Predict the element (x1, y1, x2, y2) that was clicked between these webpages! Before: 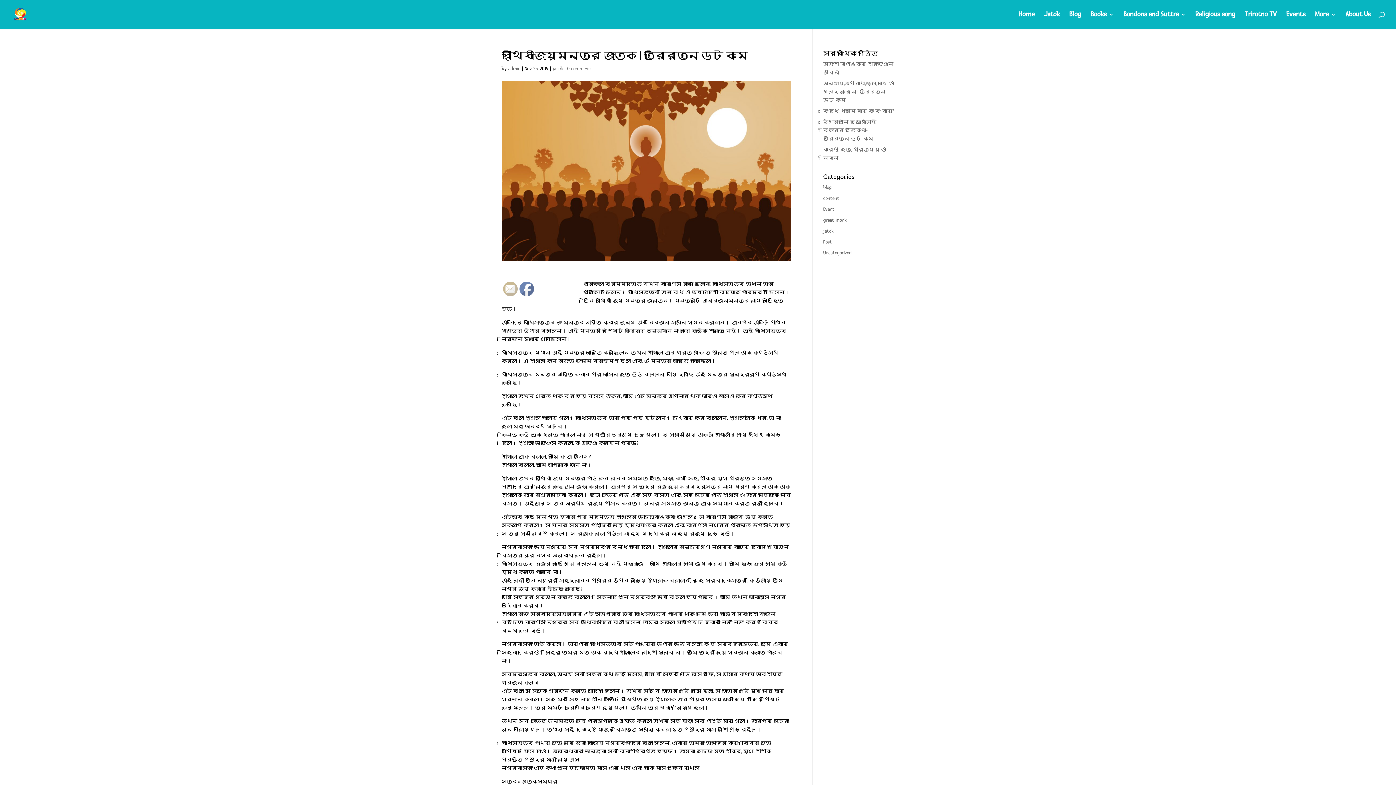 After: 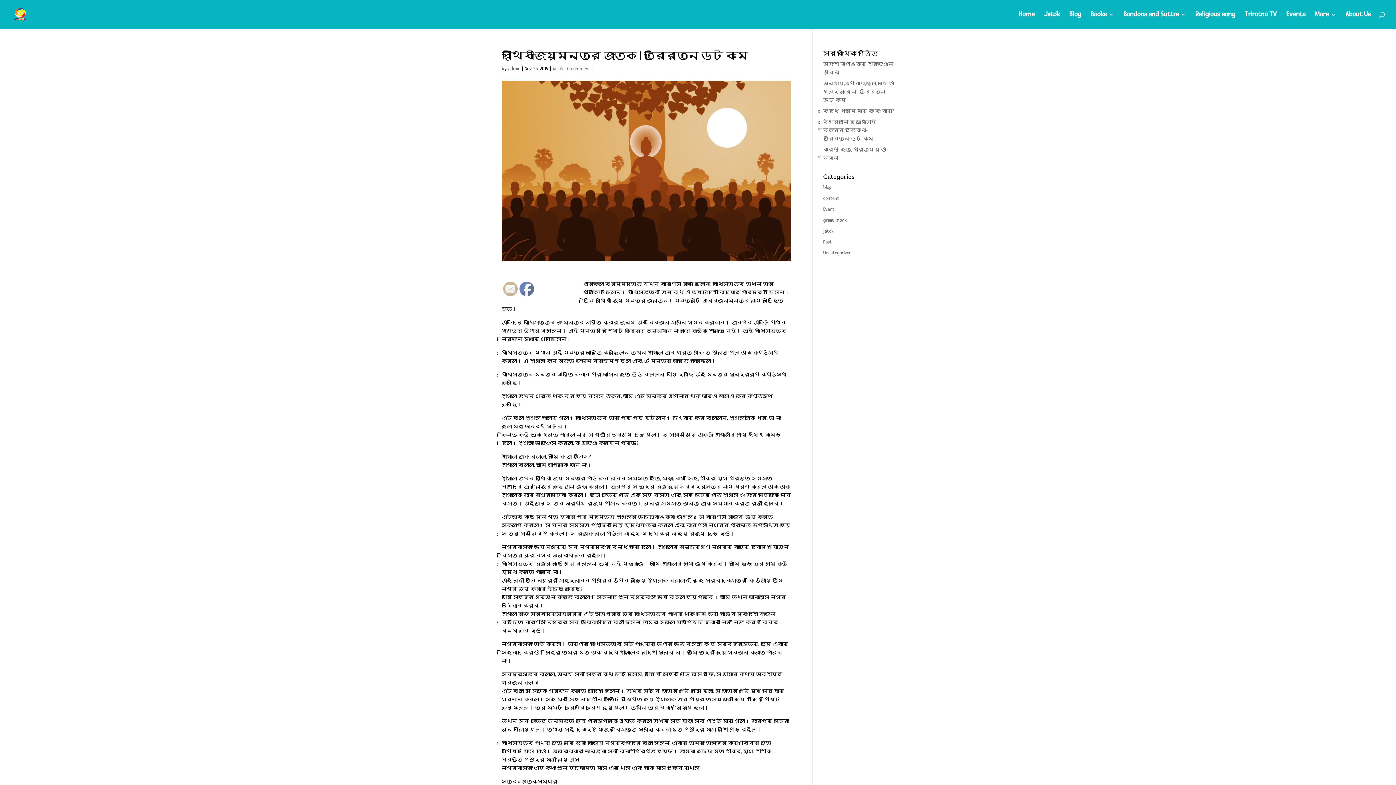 Action: bbox: (514, 267, 539, 276)